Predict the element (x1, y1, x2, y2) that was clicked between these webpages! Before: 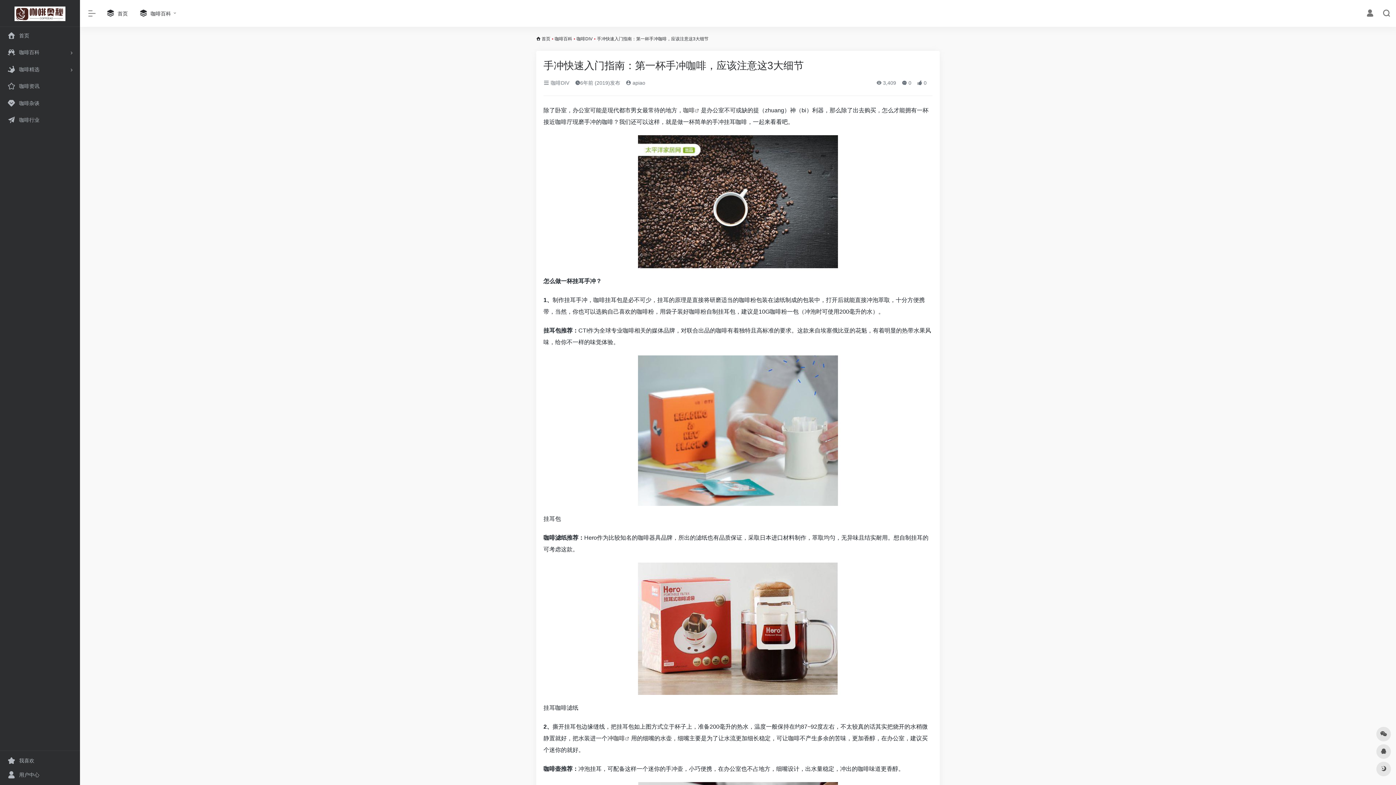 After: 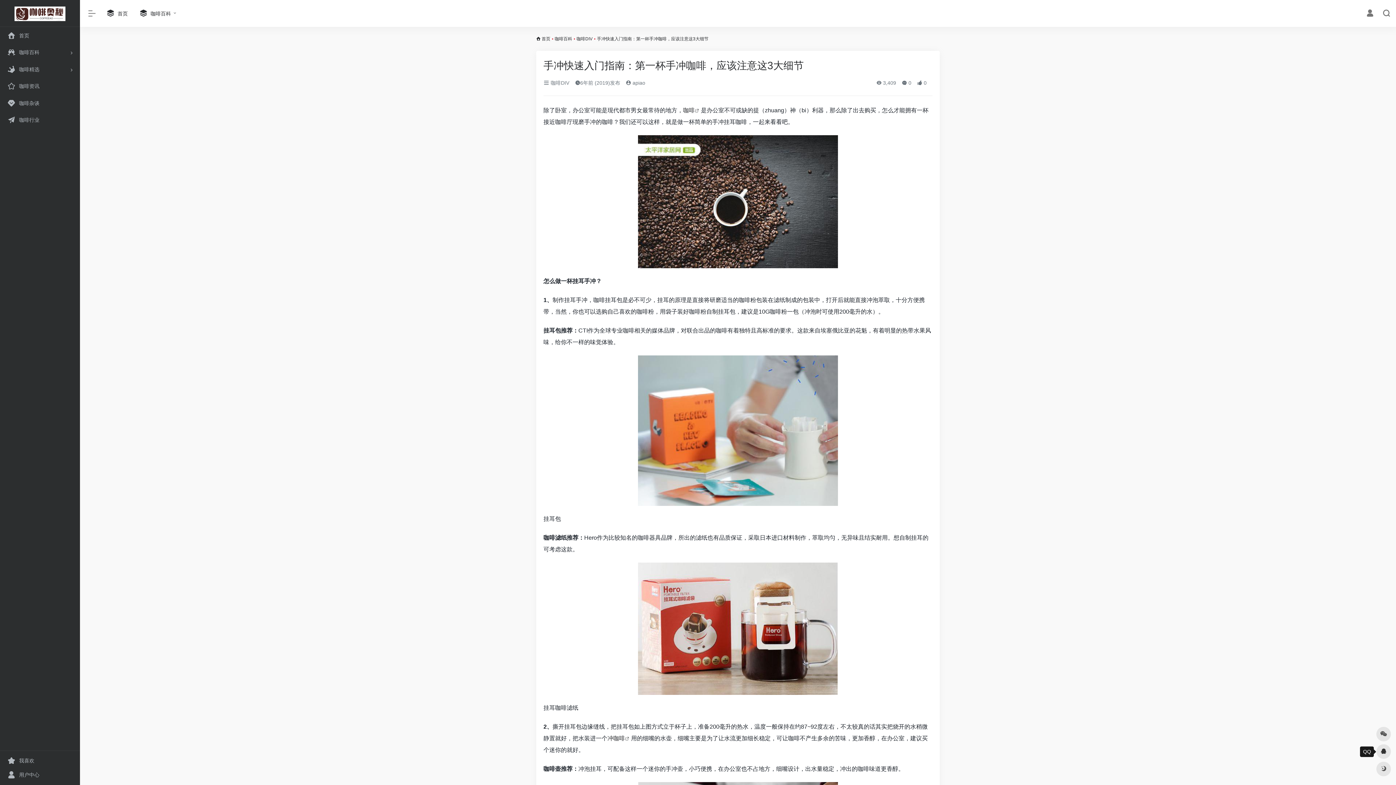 Action: bbox: (1376, 744, 1391, 759)